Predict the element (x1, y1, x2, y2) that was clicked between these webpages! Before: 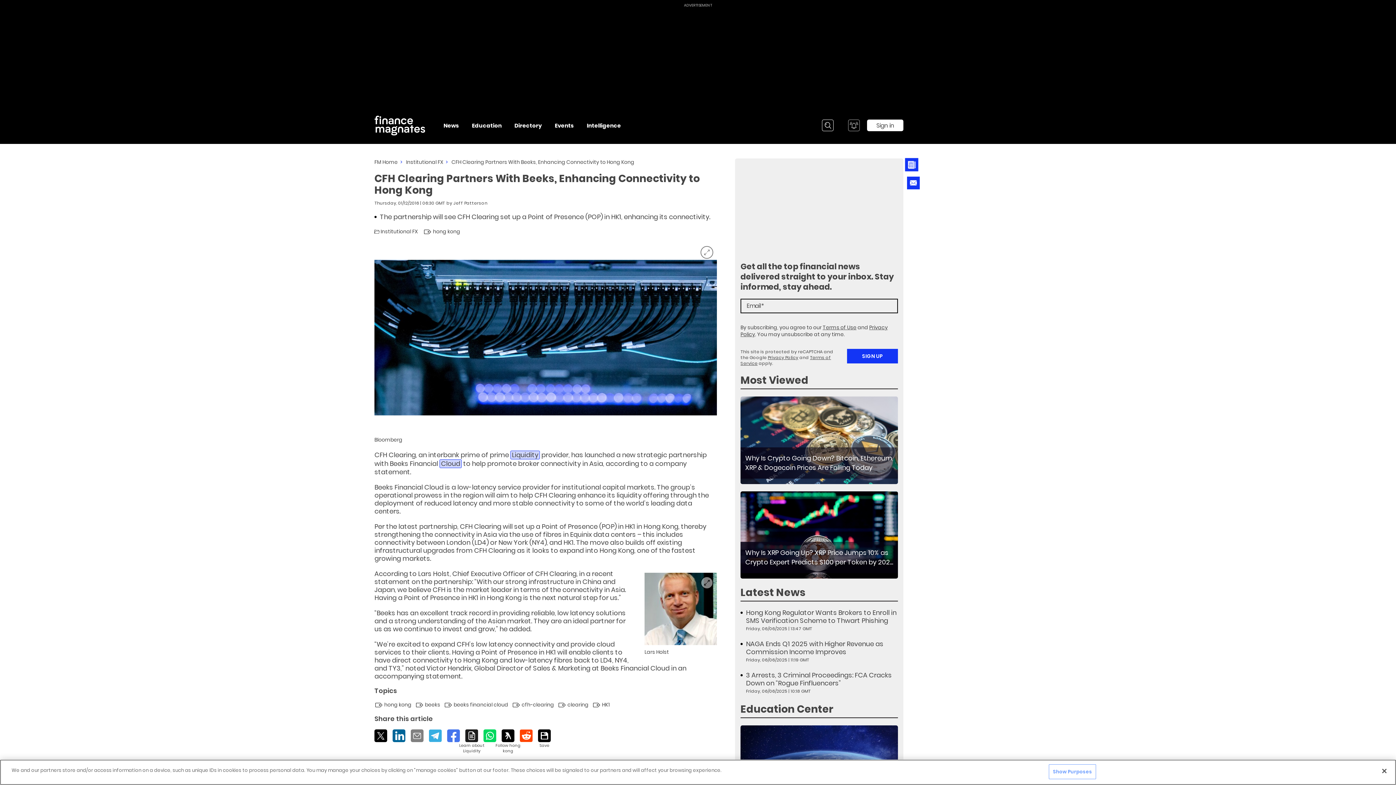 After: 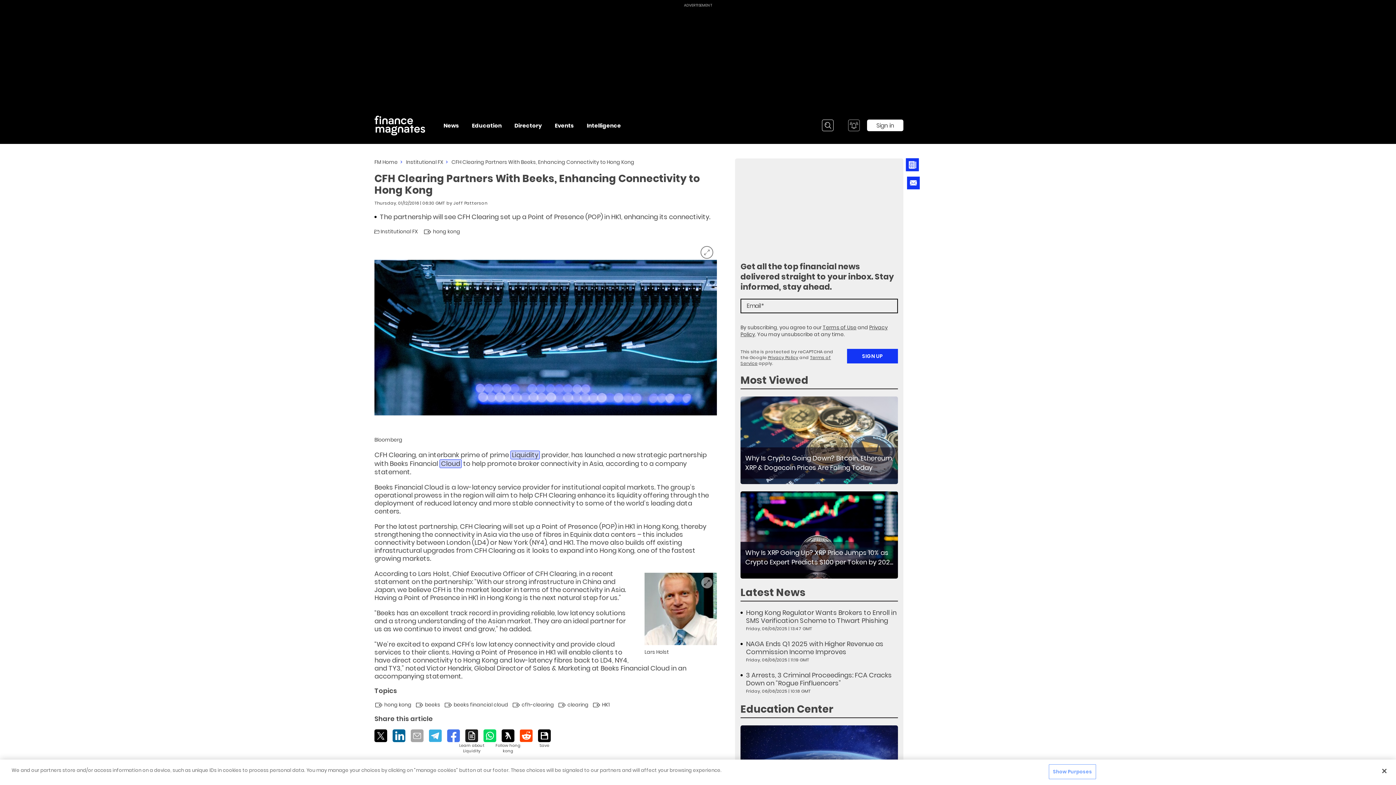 Action: bbox: (410, 729, 423, 742) label: Email